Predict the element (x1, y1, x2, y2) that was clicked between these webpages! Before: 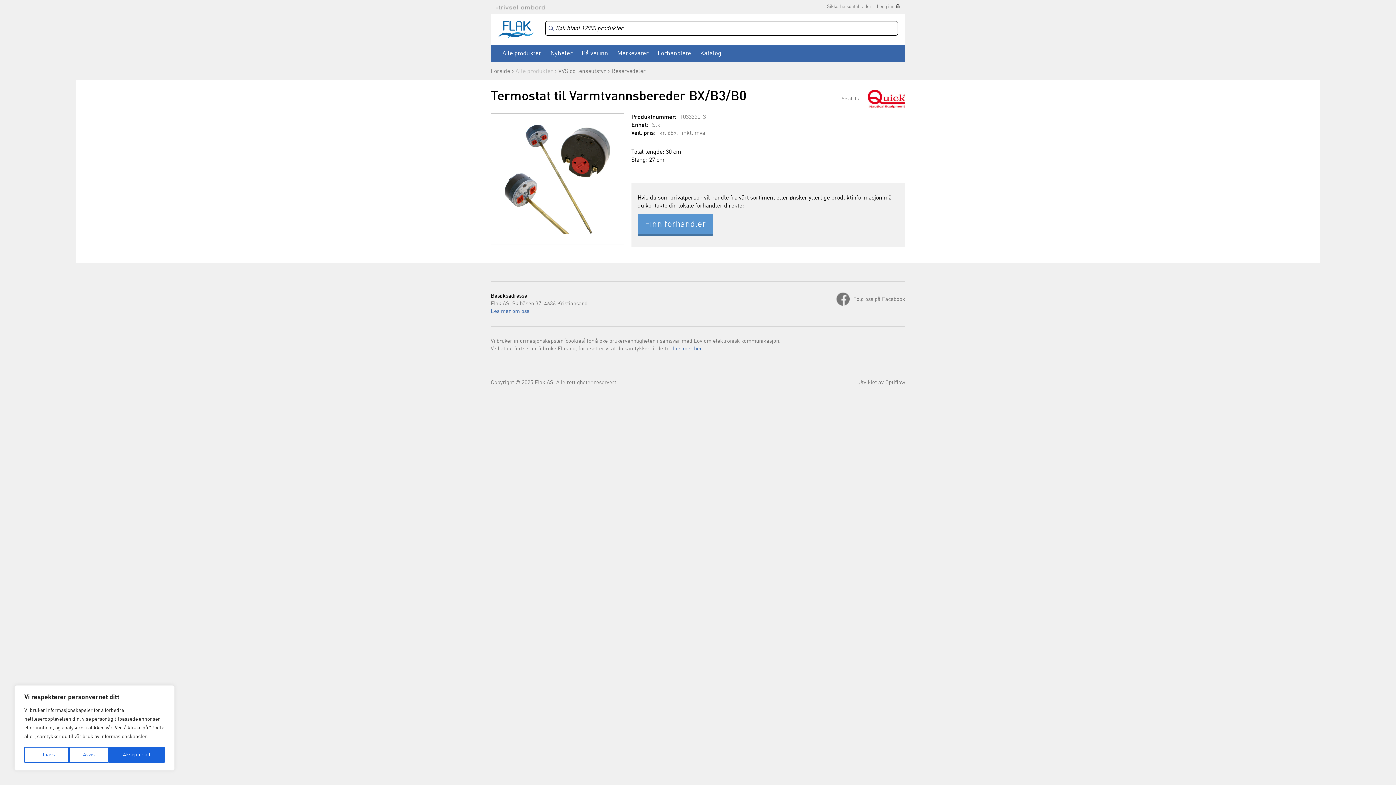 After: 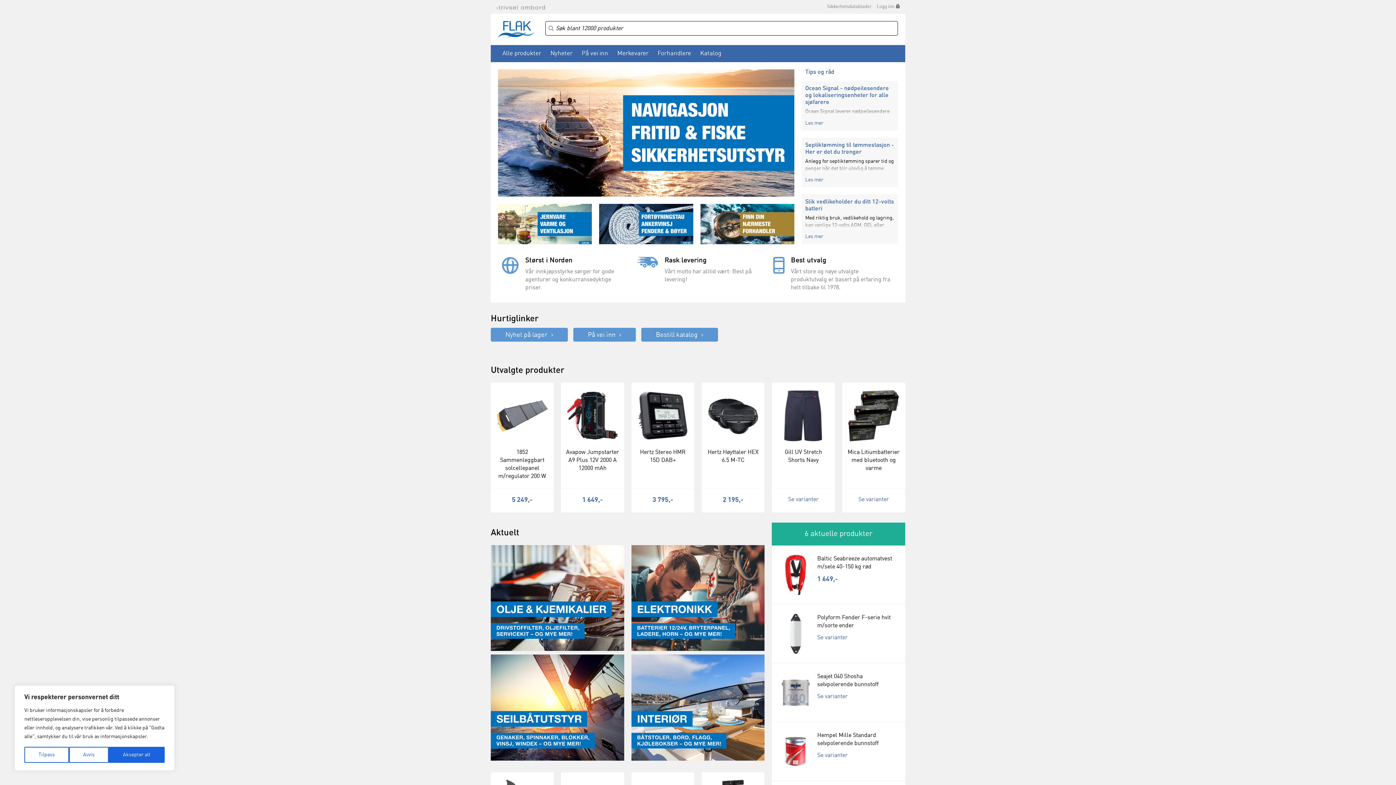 Action: bbox: (498, 26, 534, 32)